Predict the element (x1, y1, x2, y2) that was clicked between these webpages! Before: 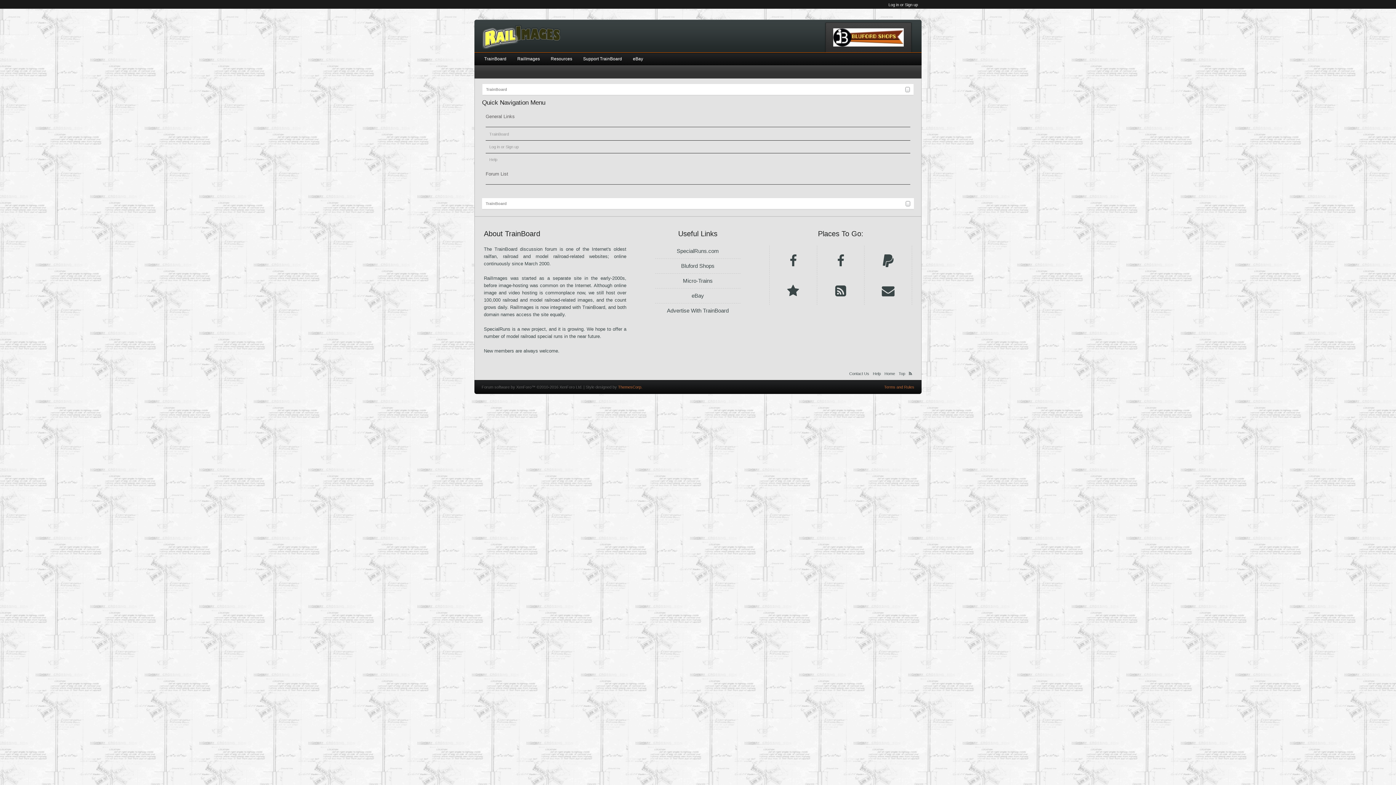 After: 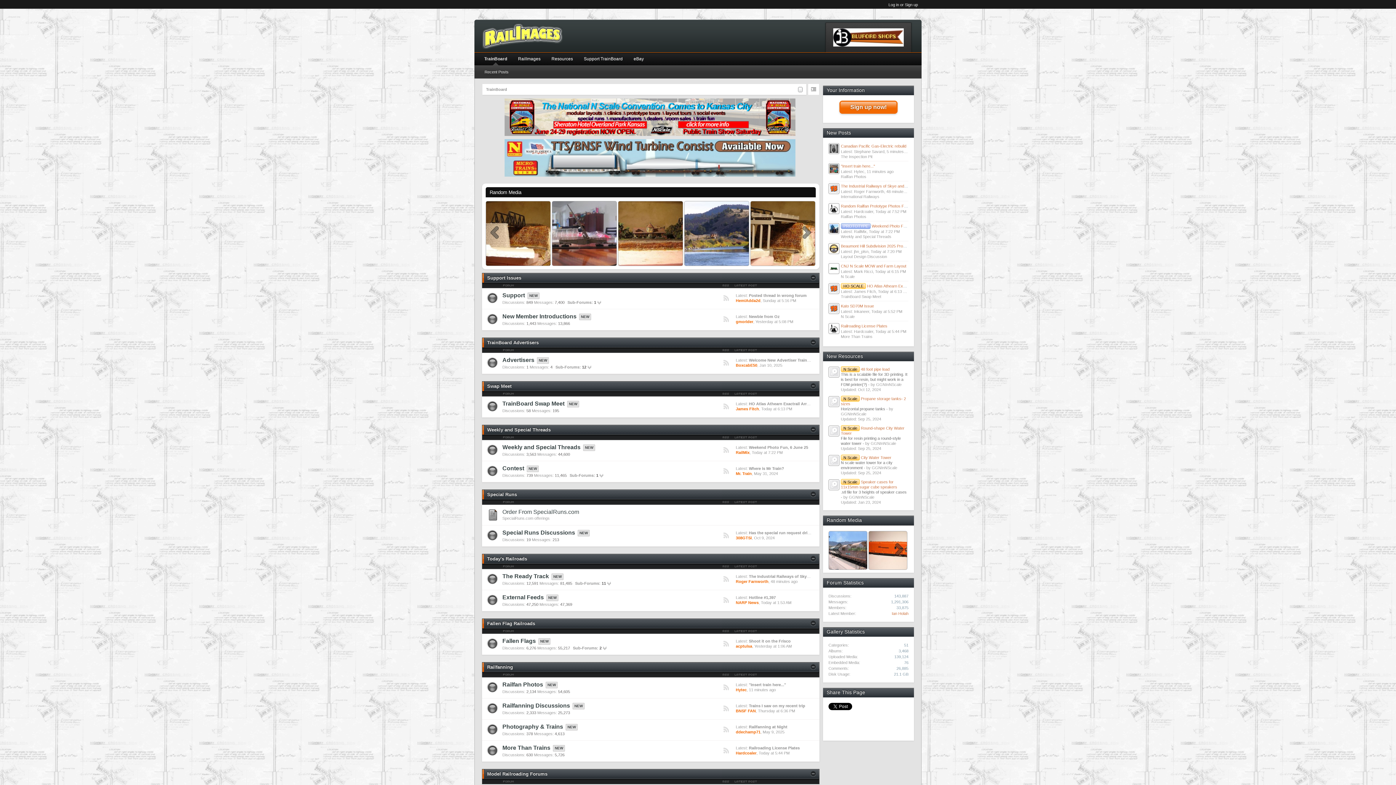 Action: label: TrainBoard bbox: (485, 129, 910, 138)